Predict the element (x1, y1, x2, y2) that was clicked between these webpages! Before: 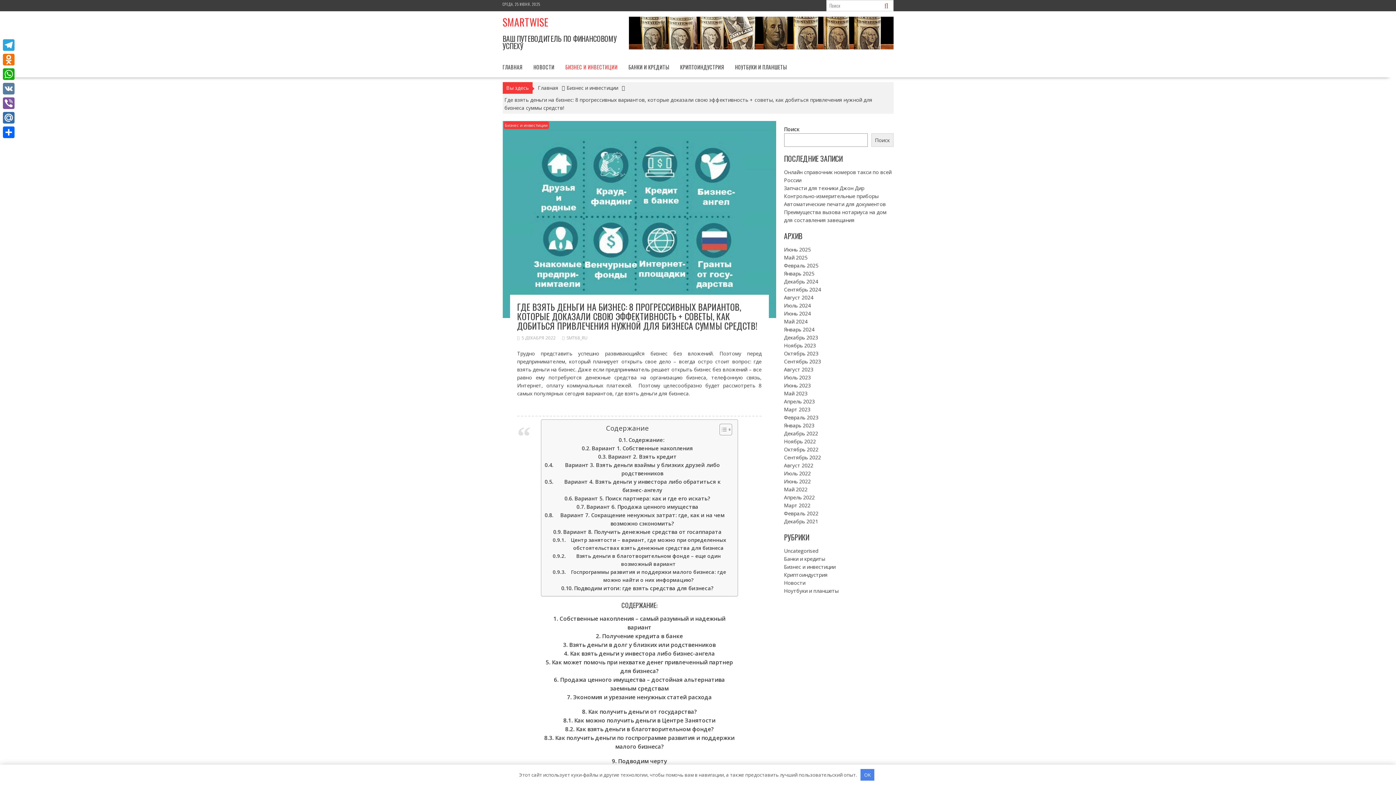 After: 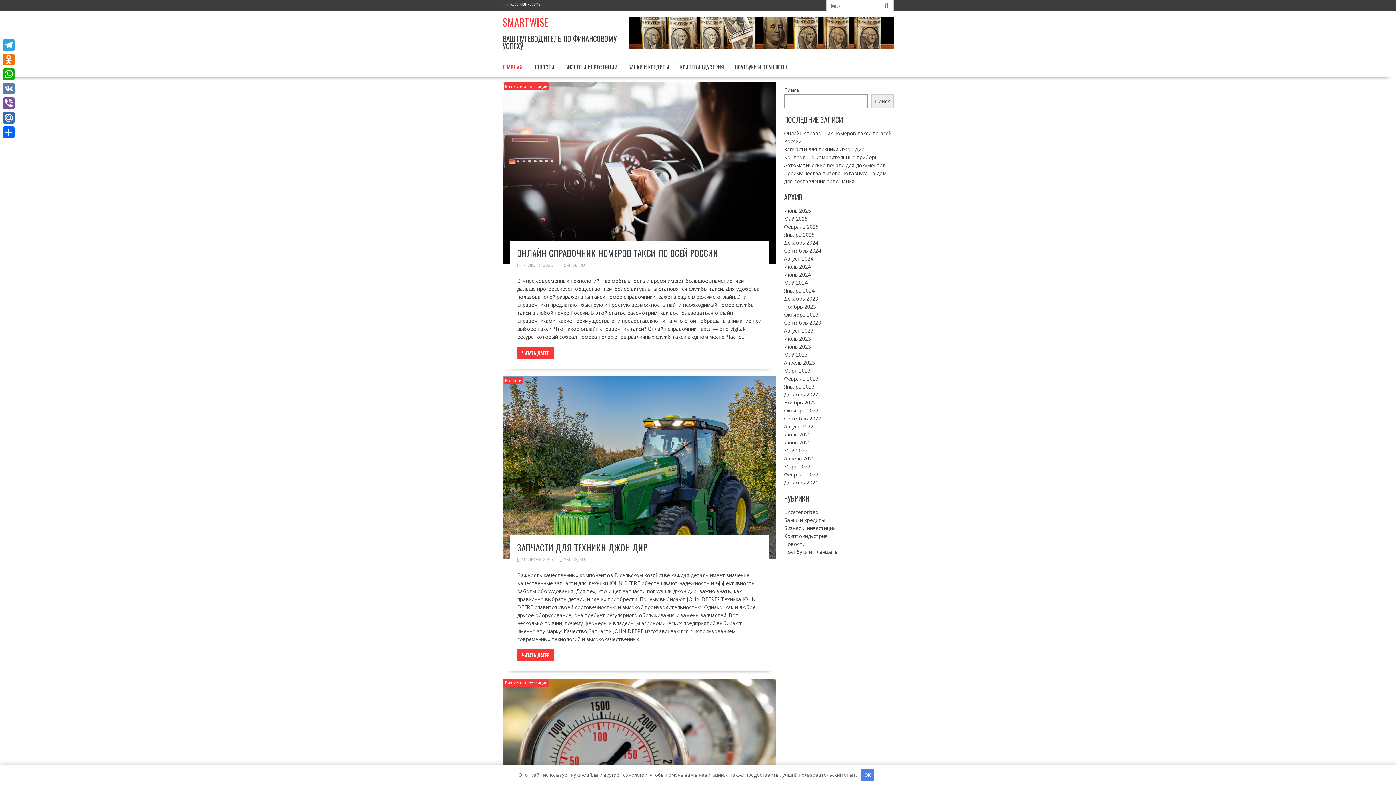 Action: bbox: (497, 58, 528, 76) label: ГЛАВНАЯ